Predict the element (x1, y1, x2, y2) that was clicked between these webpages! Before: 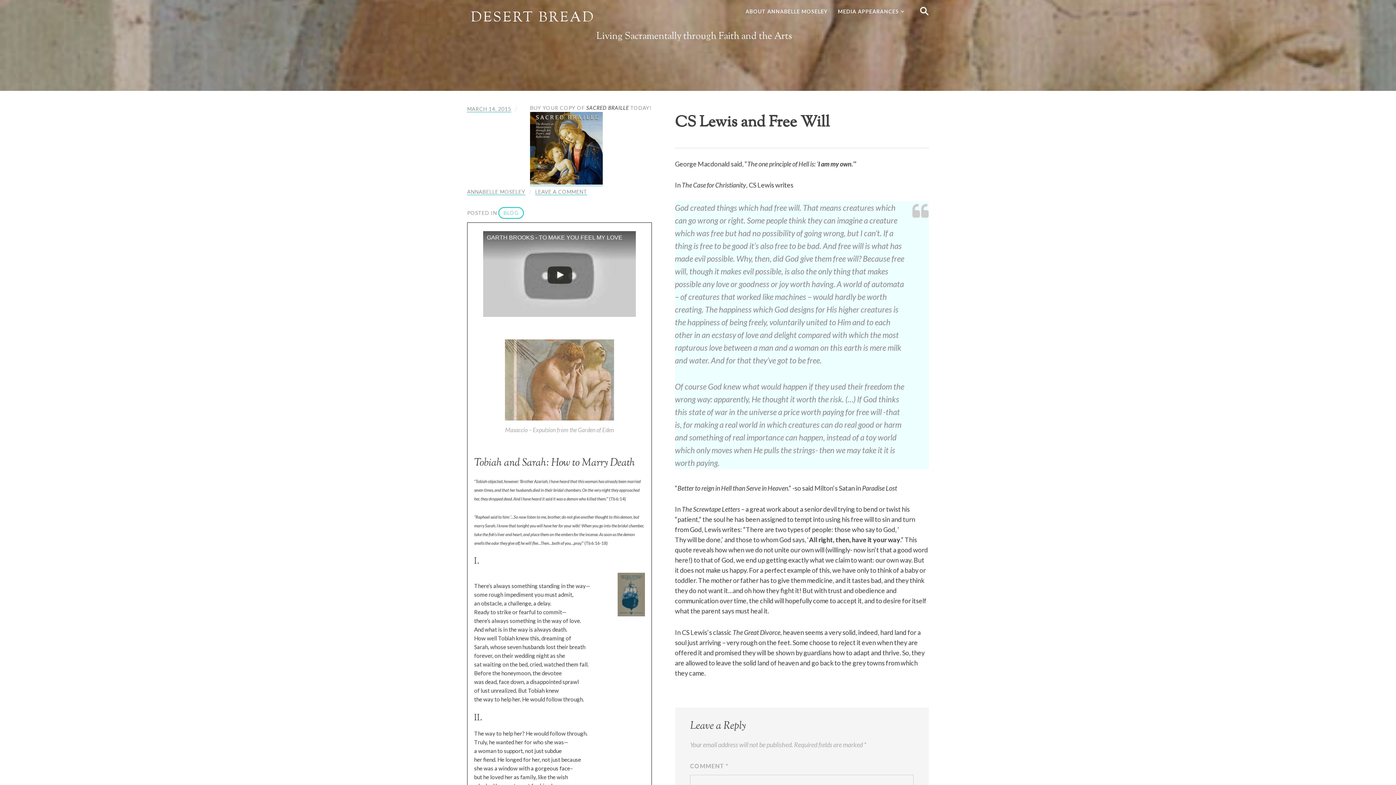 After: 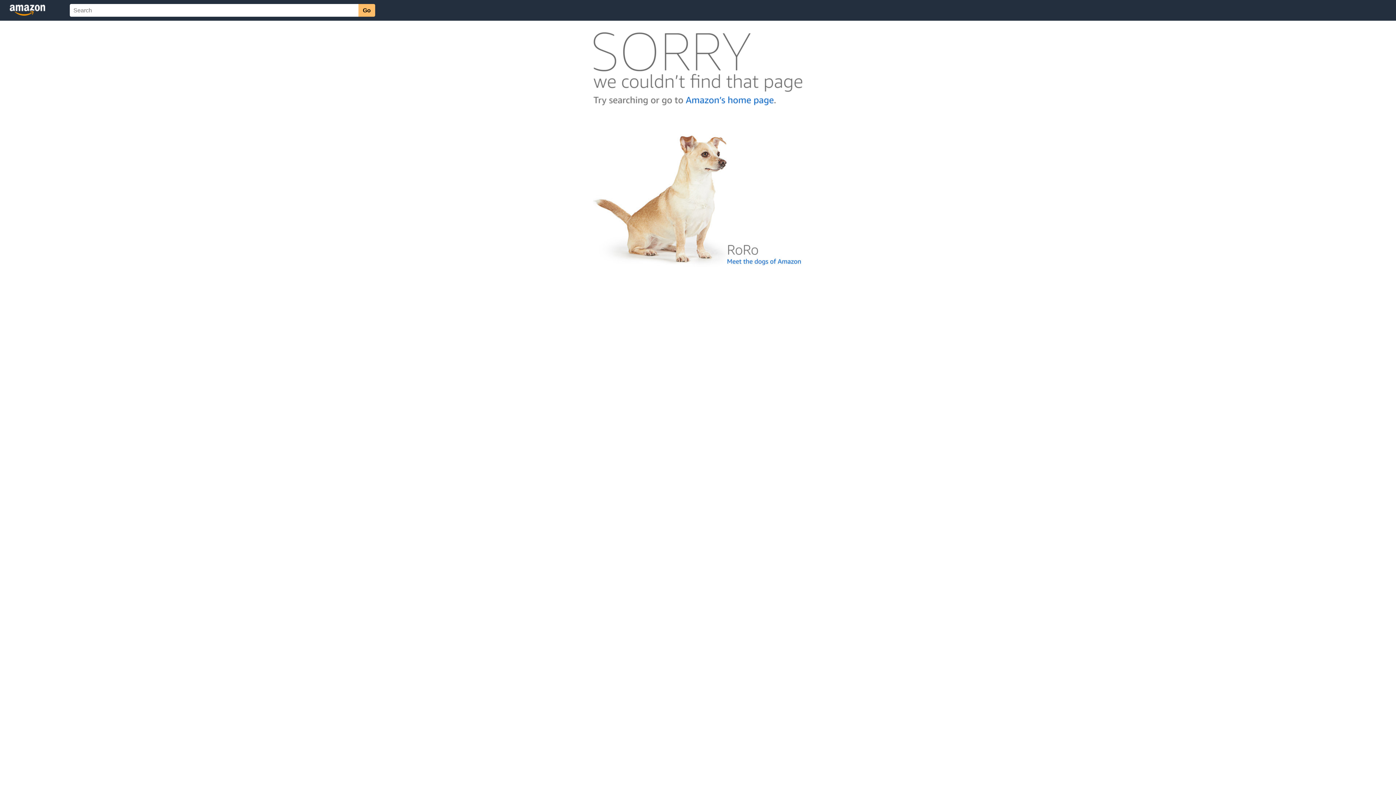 Action: bbox: (530, 179, 602, 186)